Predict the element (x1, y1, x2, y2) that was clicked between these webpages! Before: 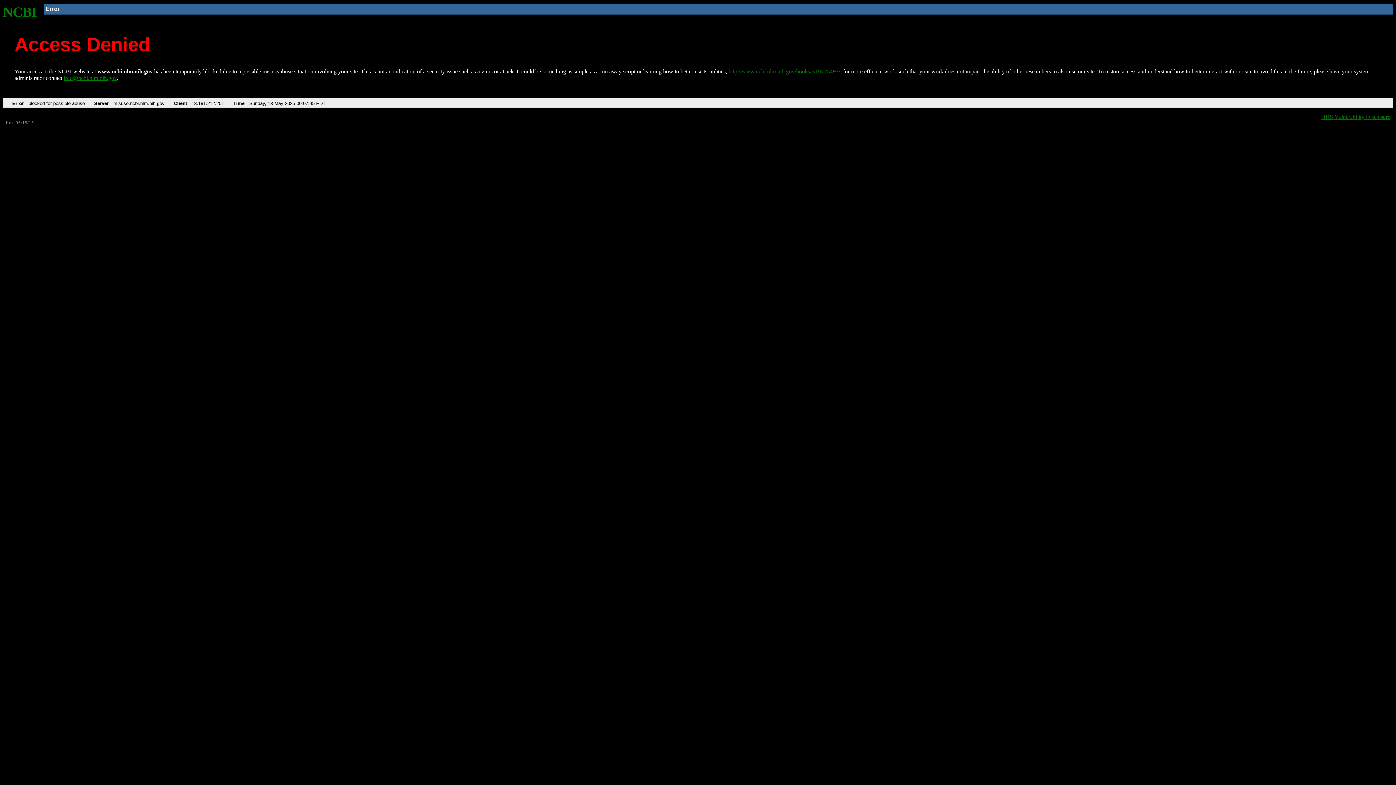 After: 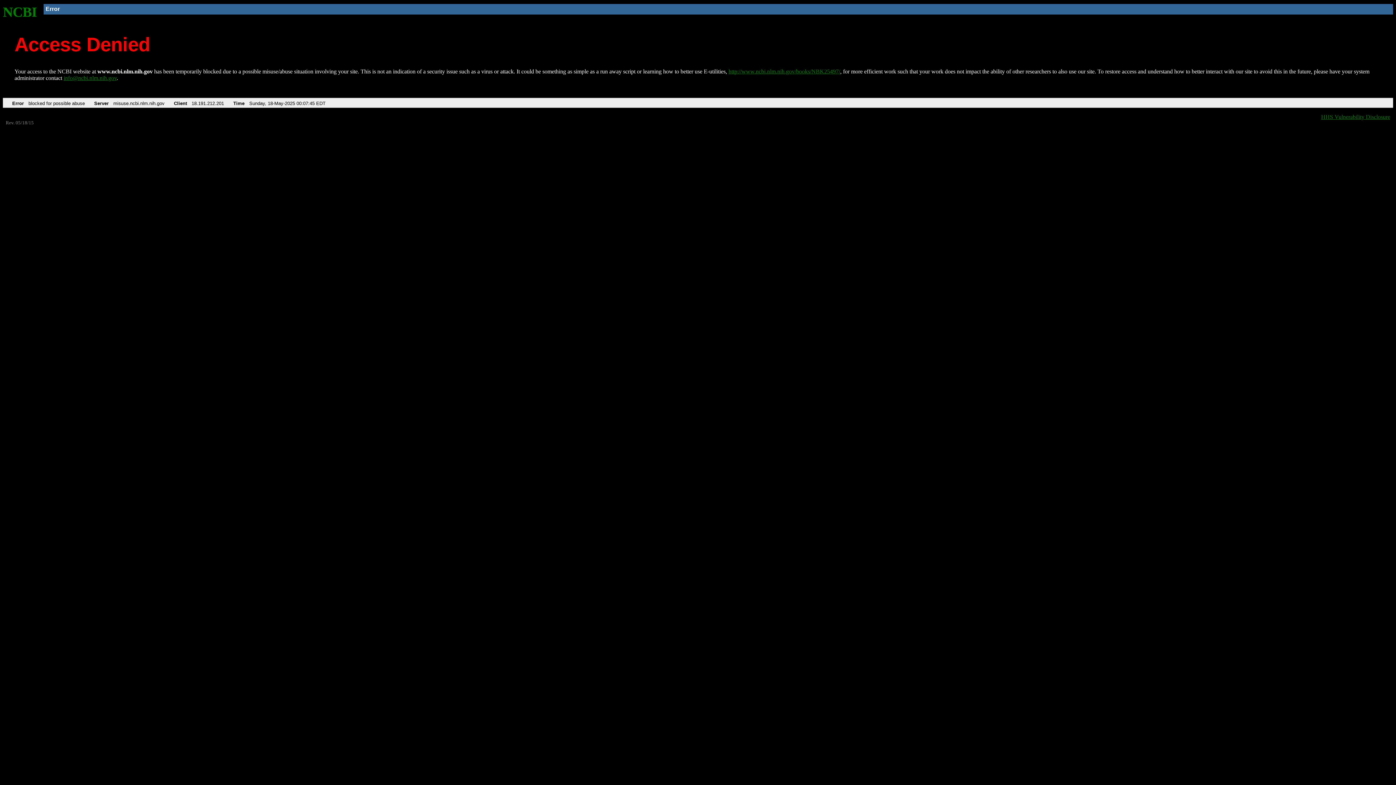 Action: label: info@ncbi.nlm.nih.gov bbox: (63, 75, 116, 81)